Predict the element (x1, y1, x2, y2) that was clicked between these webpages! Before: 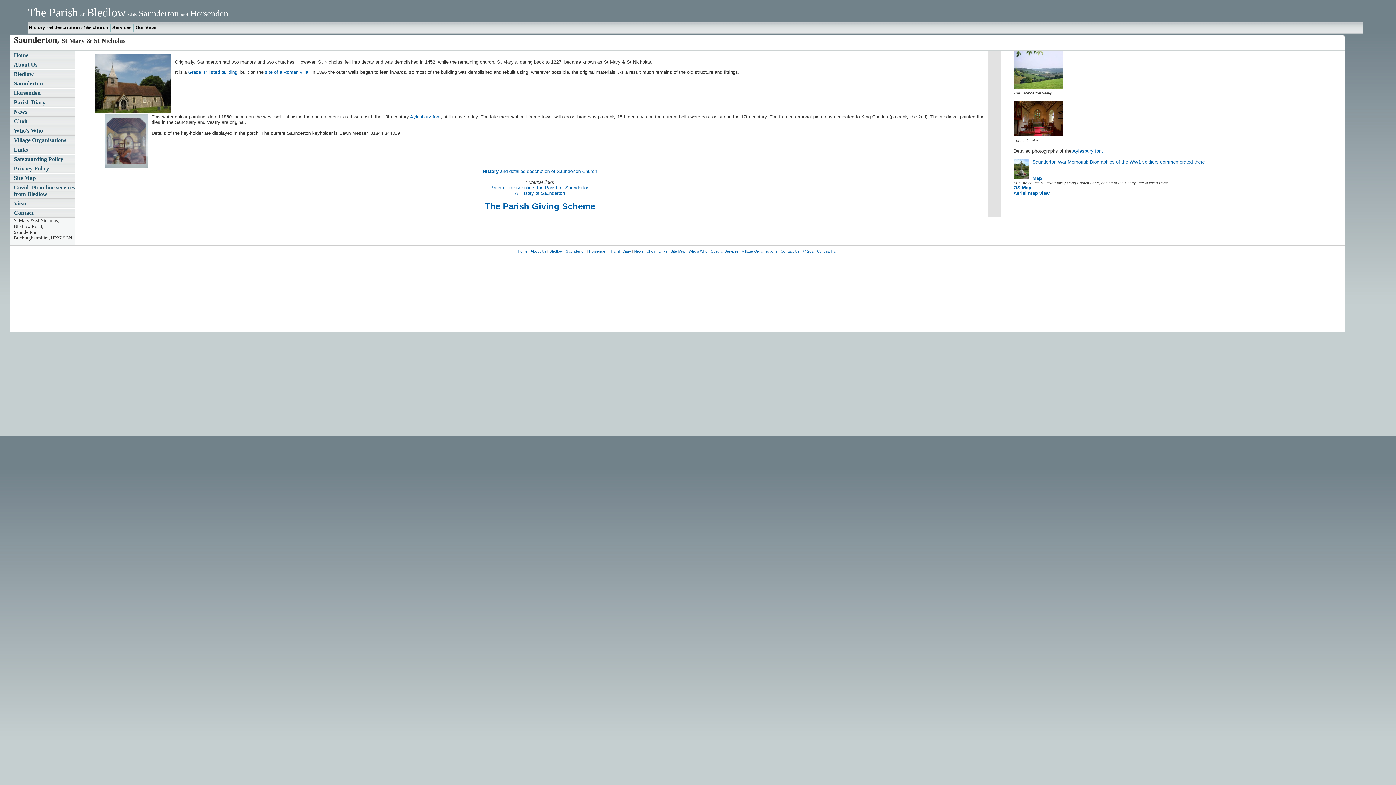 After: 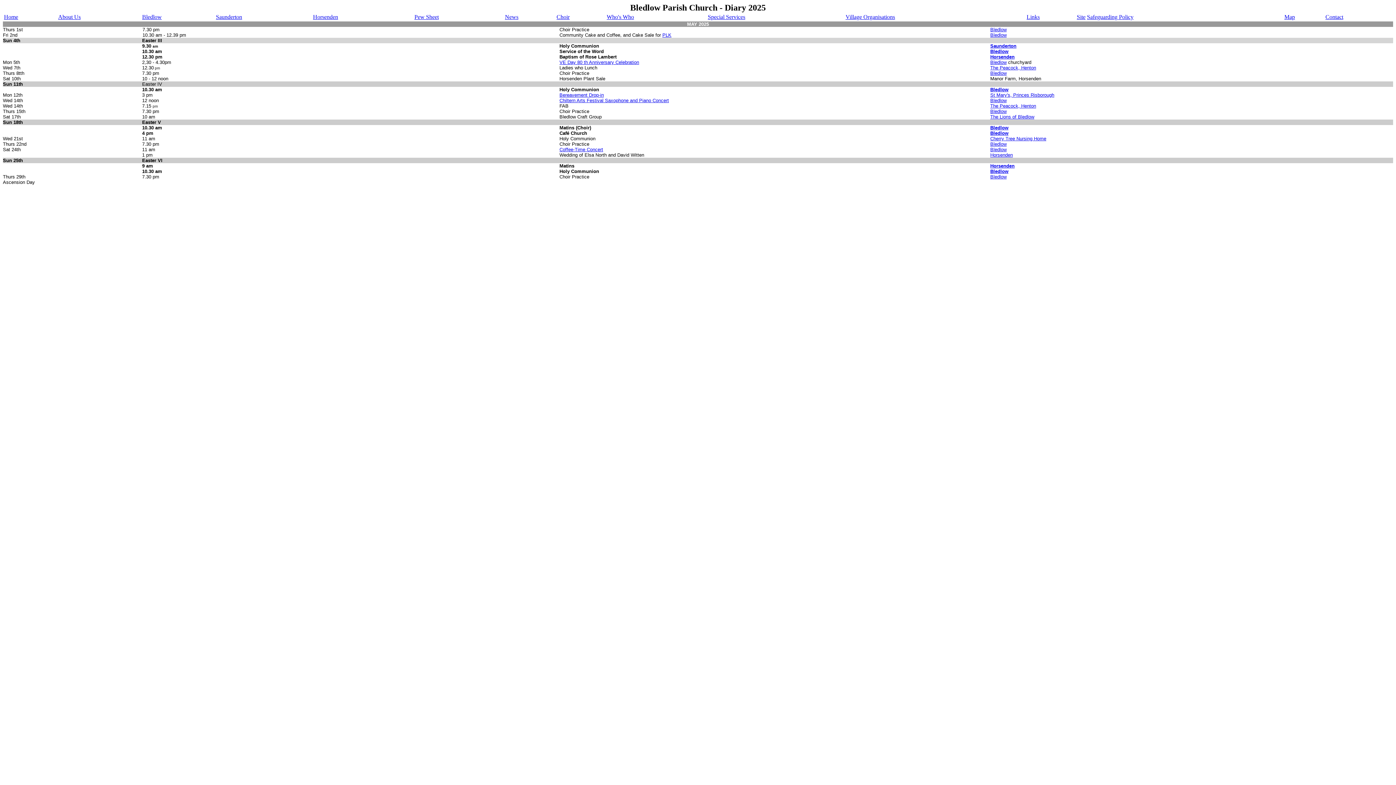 Action: label: Parish Diary bbox: (10, 97, 74, 107)